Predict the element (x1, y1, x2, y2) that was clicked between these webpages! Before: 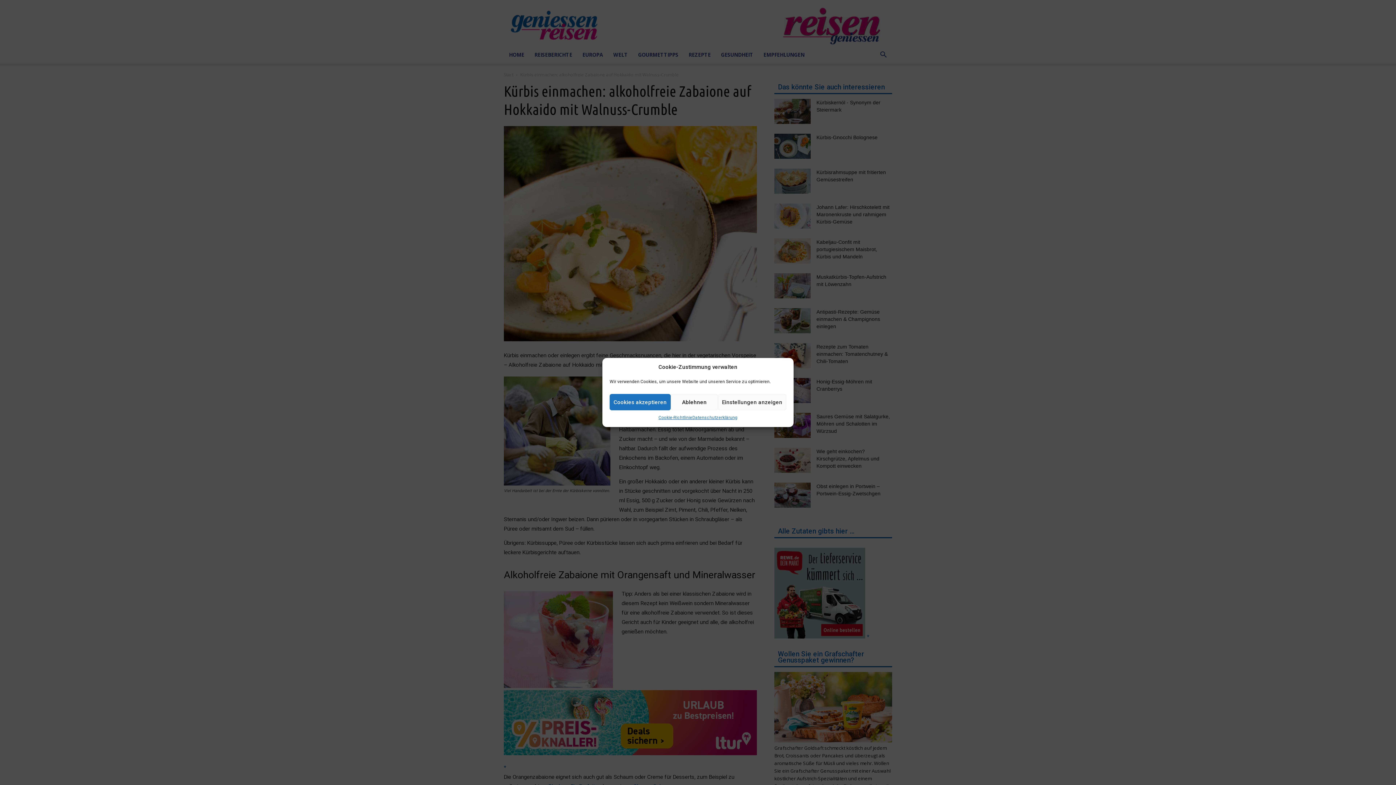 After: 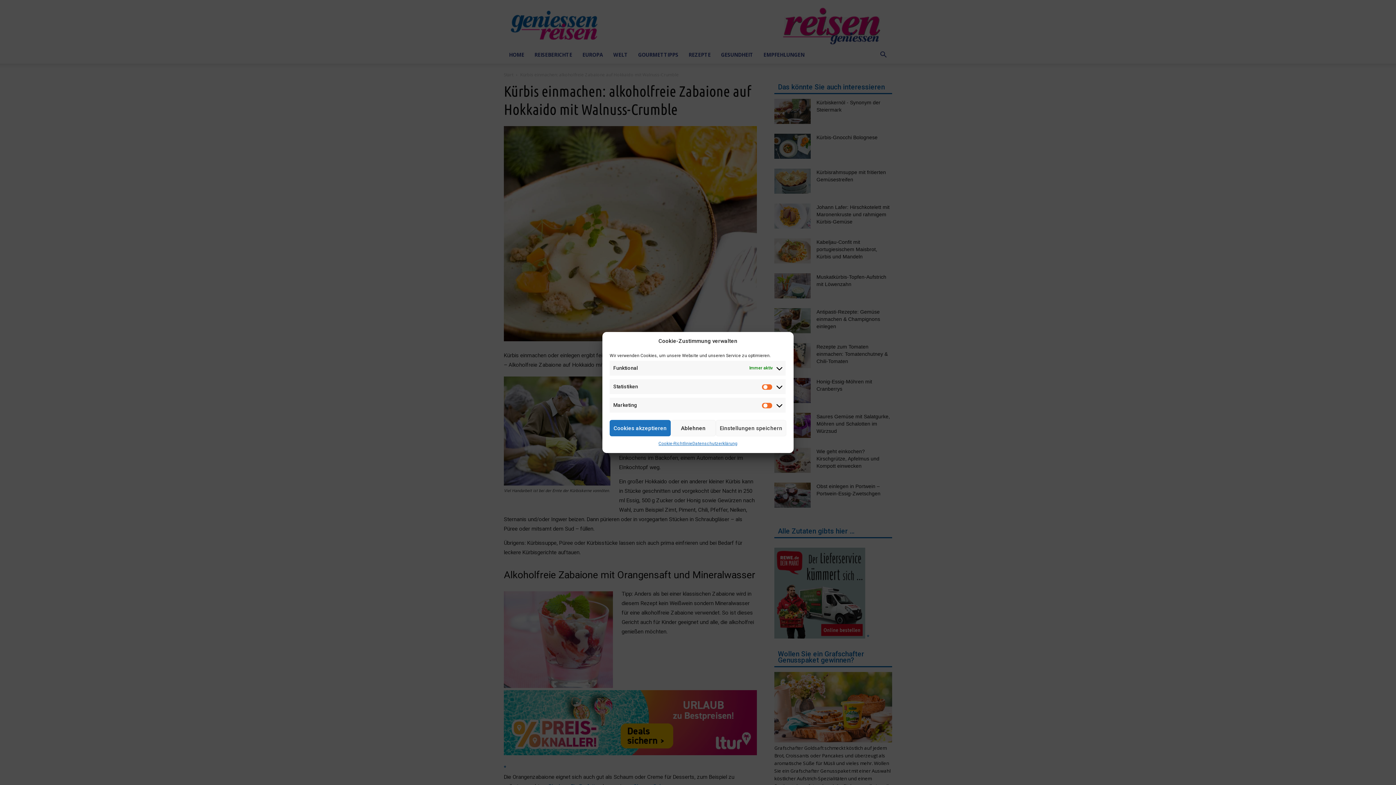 Action: label: Einstellungen anzeigen bbox: (718, 394, 786, 410)